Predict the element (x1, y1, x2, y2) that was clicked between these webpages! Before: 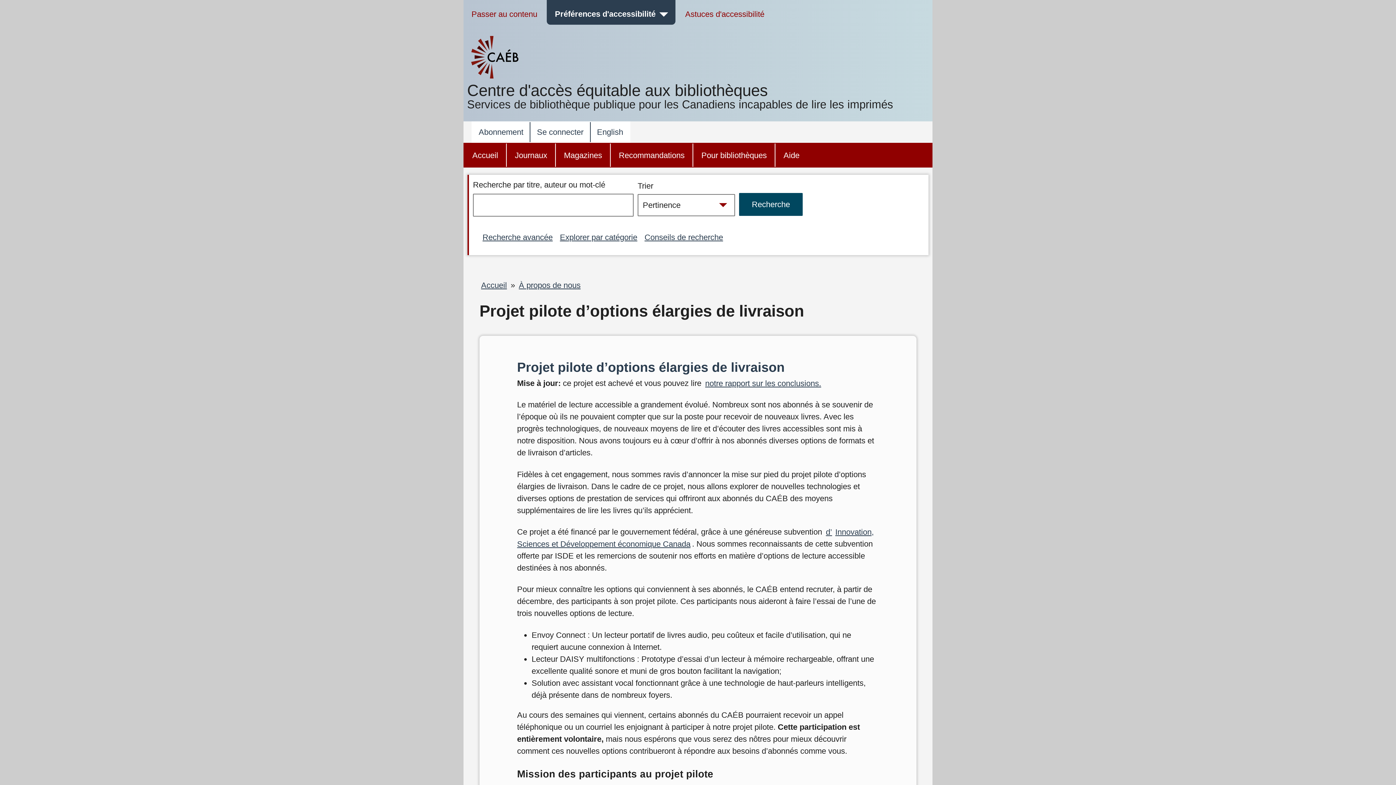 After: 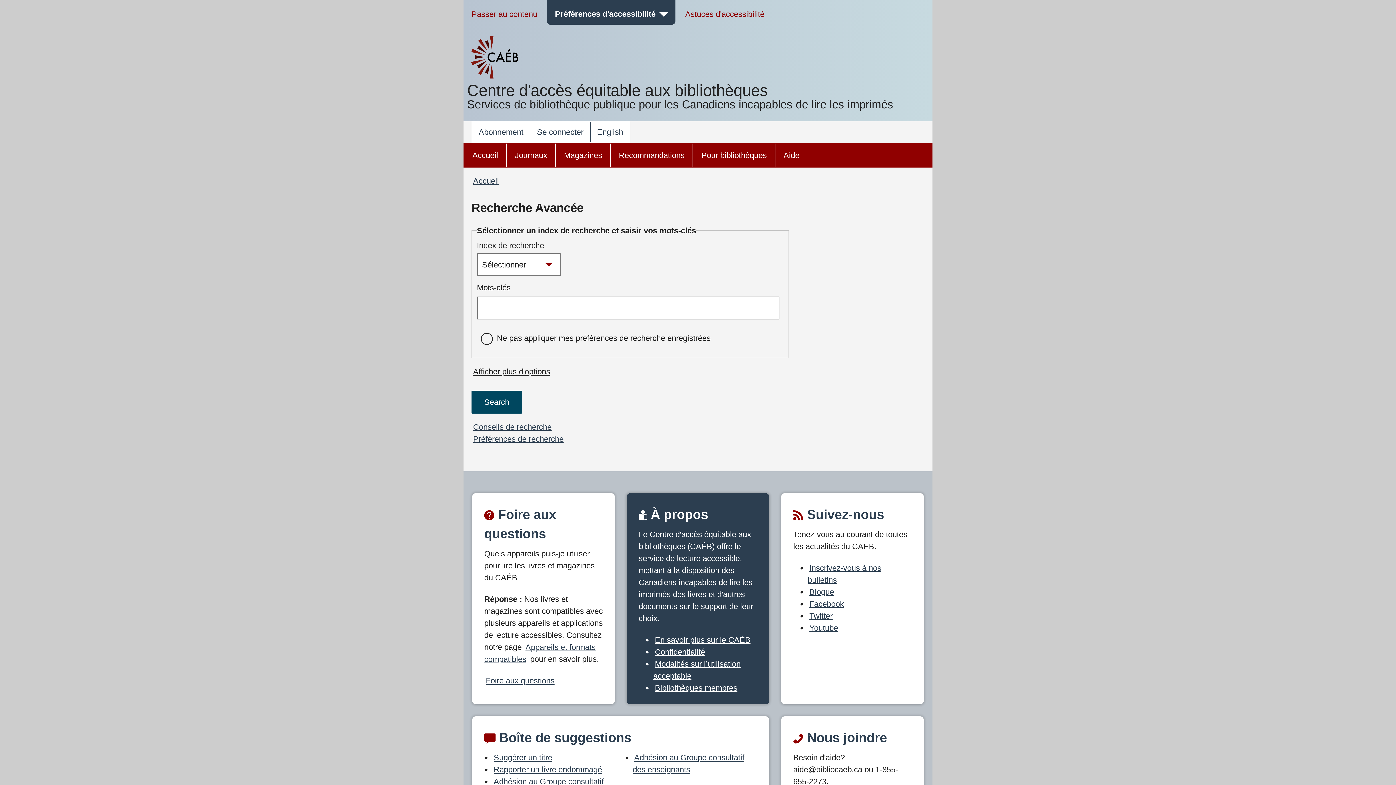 Action: label: Recherche avancée bbox: (481, 231, 554, 243)